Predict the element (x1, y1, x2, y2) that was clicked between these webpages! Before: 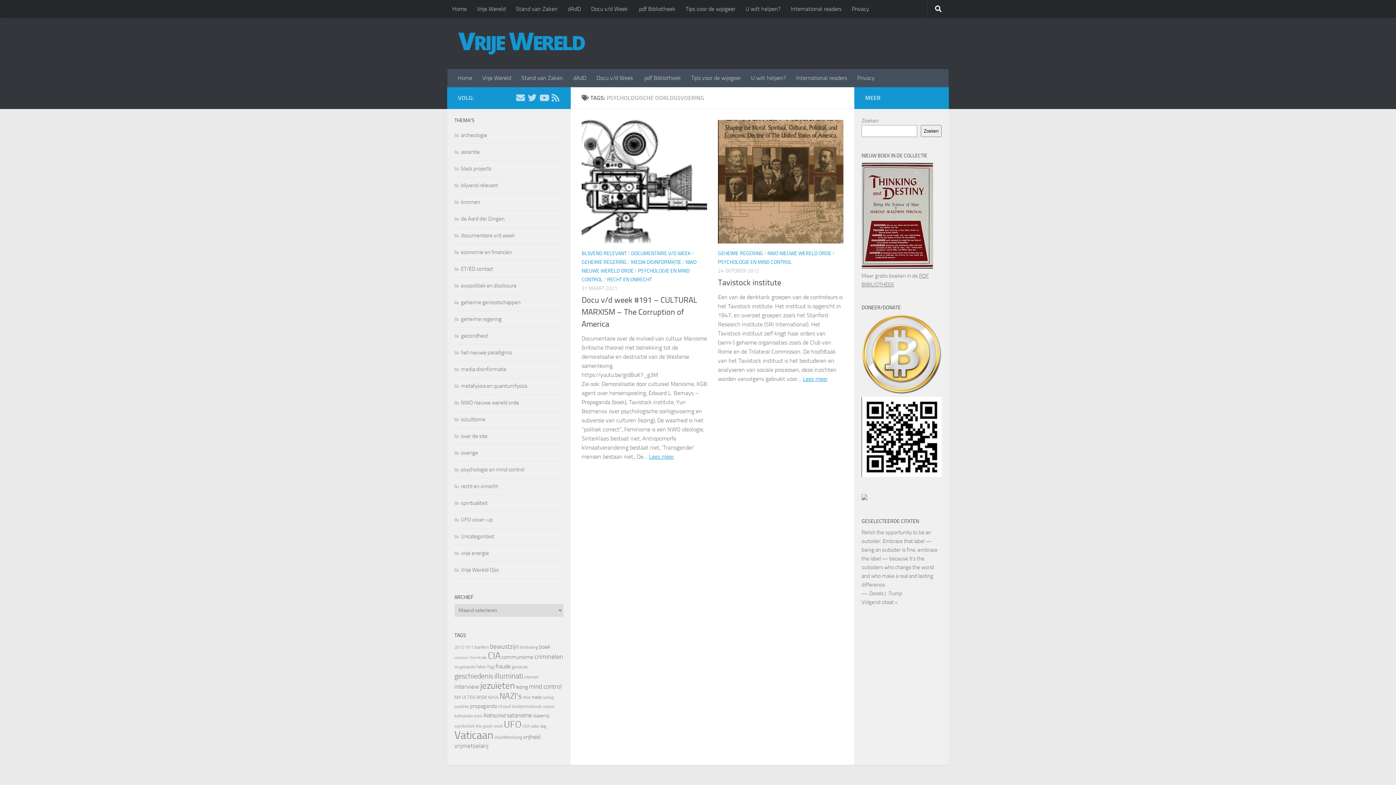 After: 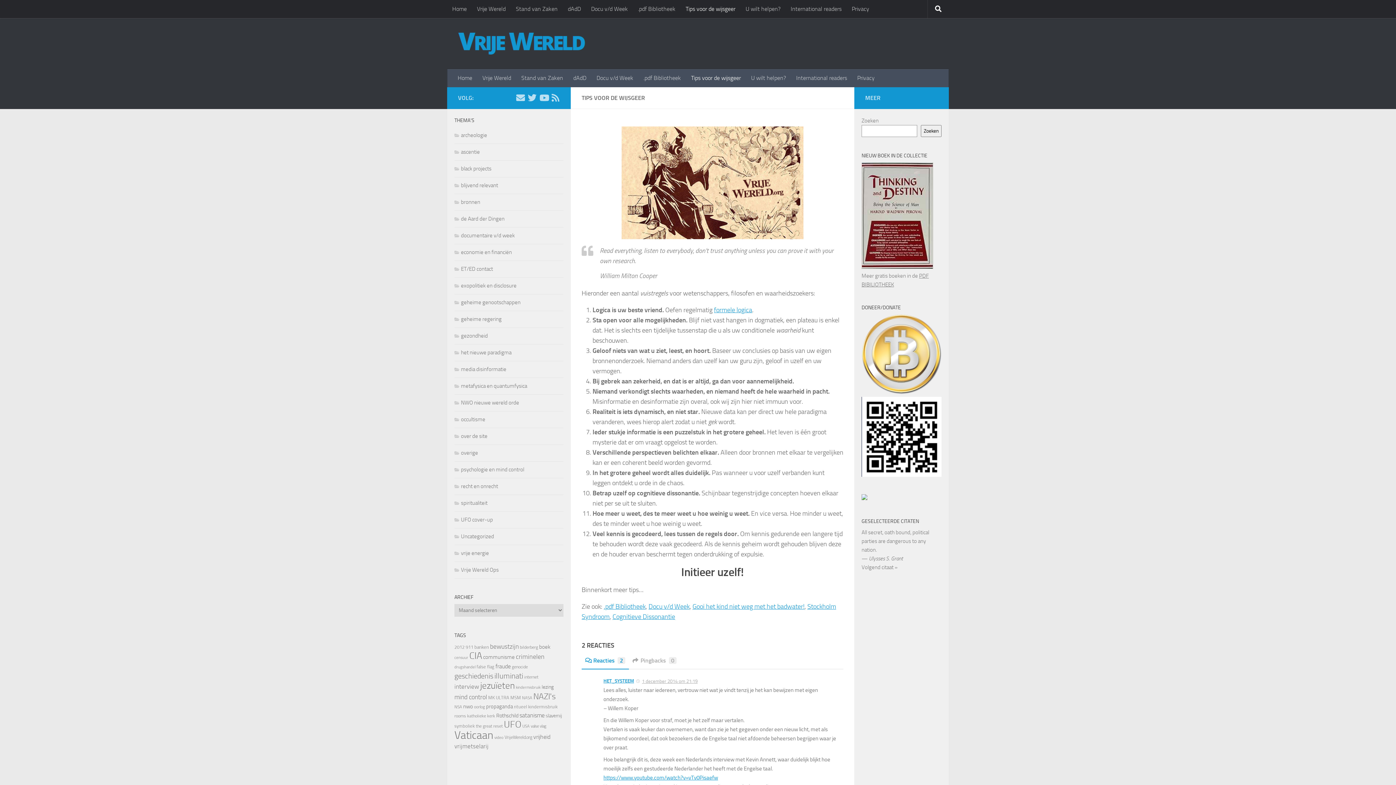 Action: label: Tips voor de wijsgeer bbox: (680, 0, 740, 18)